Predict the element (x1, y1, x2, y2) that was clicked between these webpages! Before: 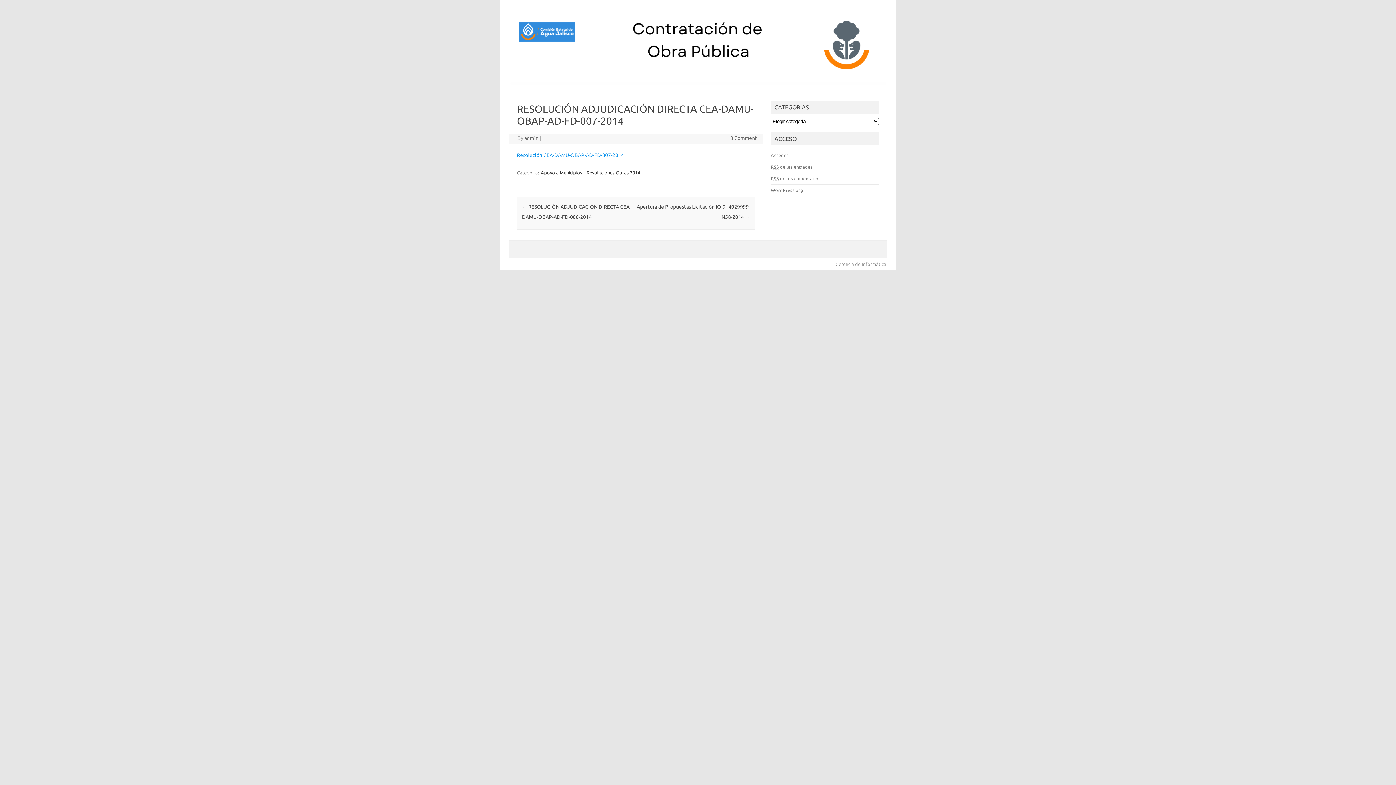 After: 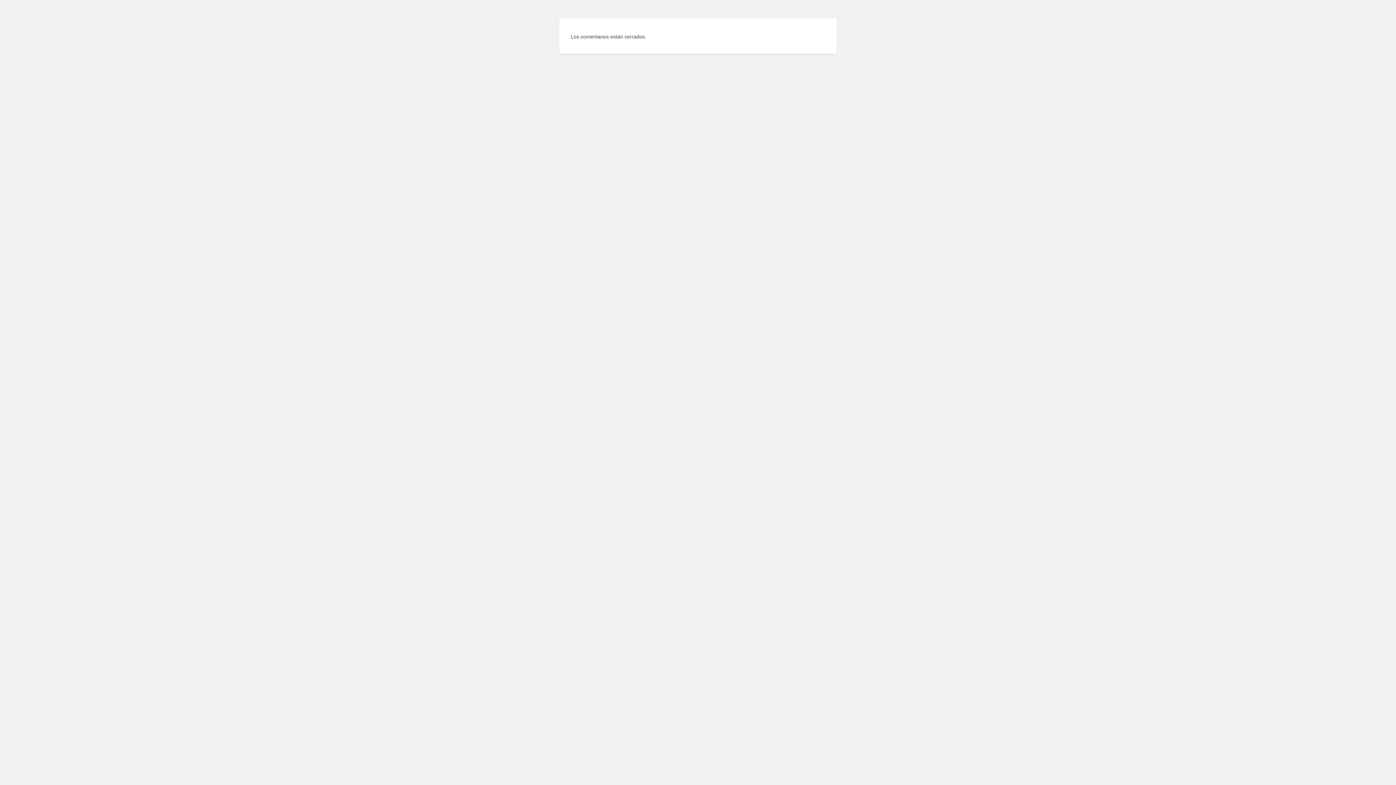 Action: bbox: (771, 176, 820, 181) label: RSS de los comentarios